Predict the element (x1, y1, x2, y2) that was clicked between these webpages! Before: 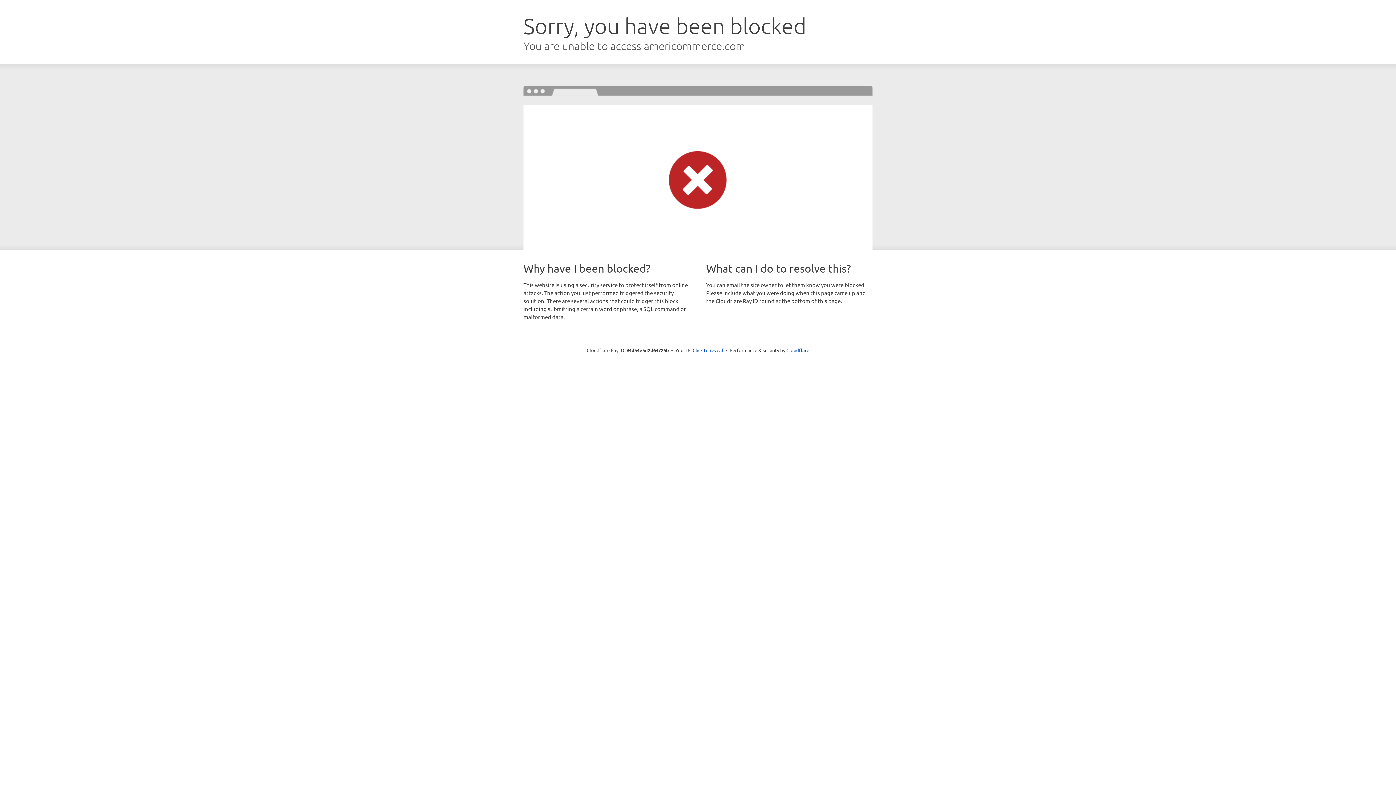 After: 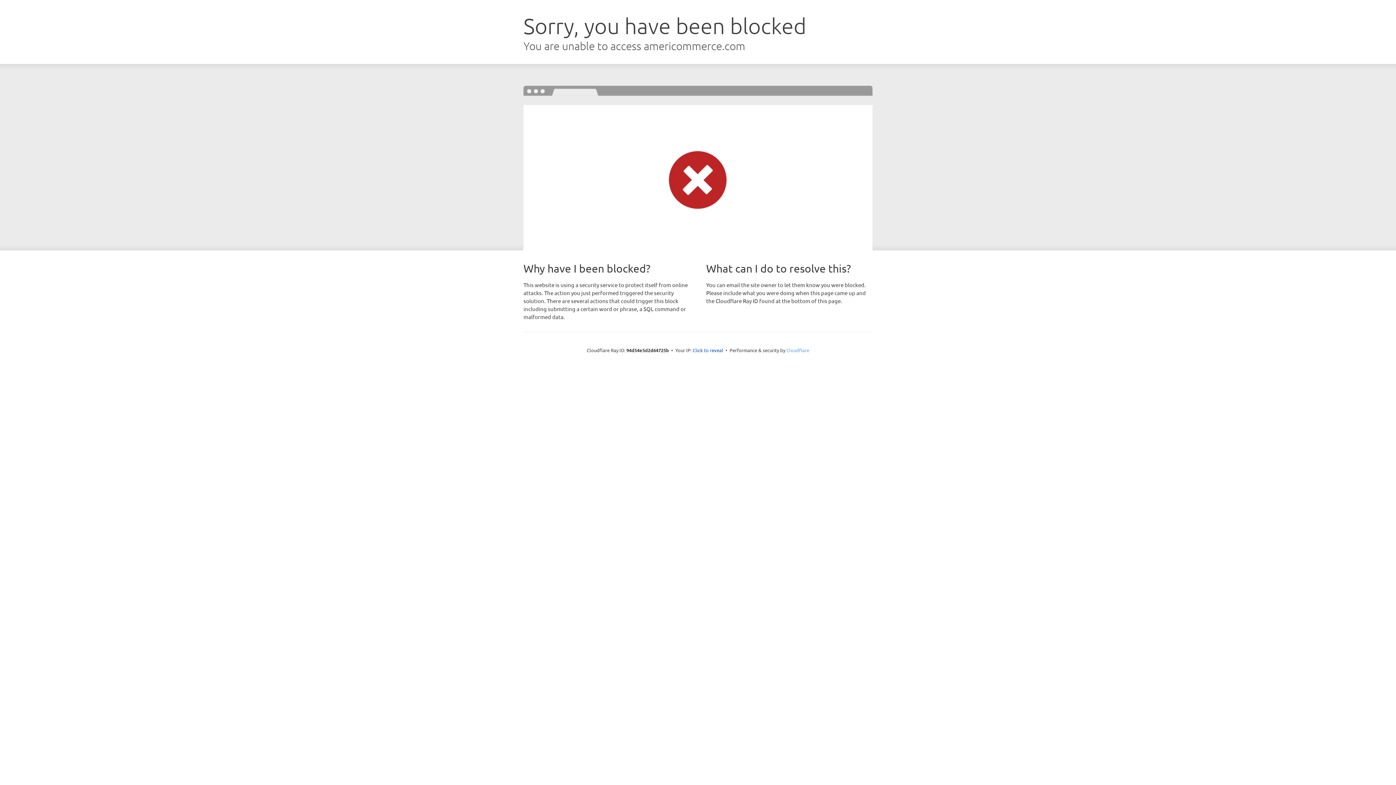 Action: label: Cloudflare bbox: (786, 347, 809, 353)